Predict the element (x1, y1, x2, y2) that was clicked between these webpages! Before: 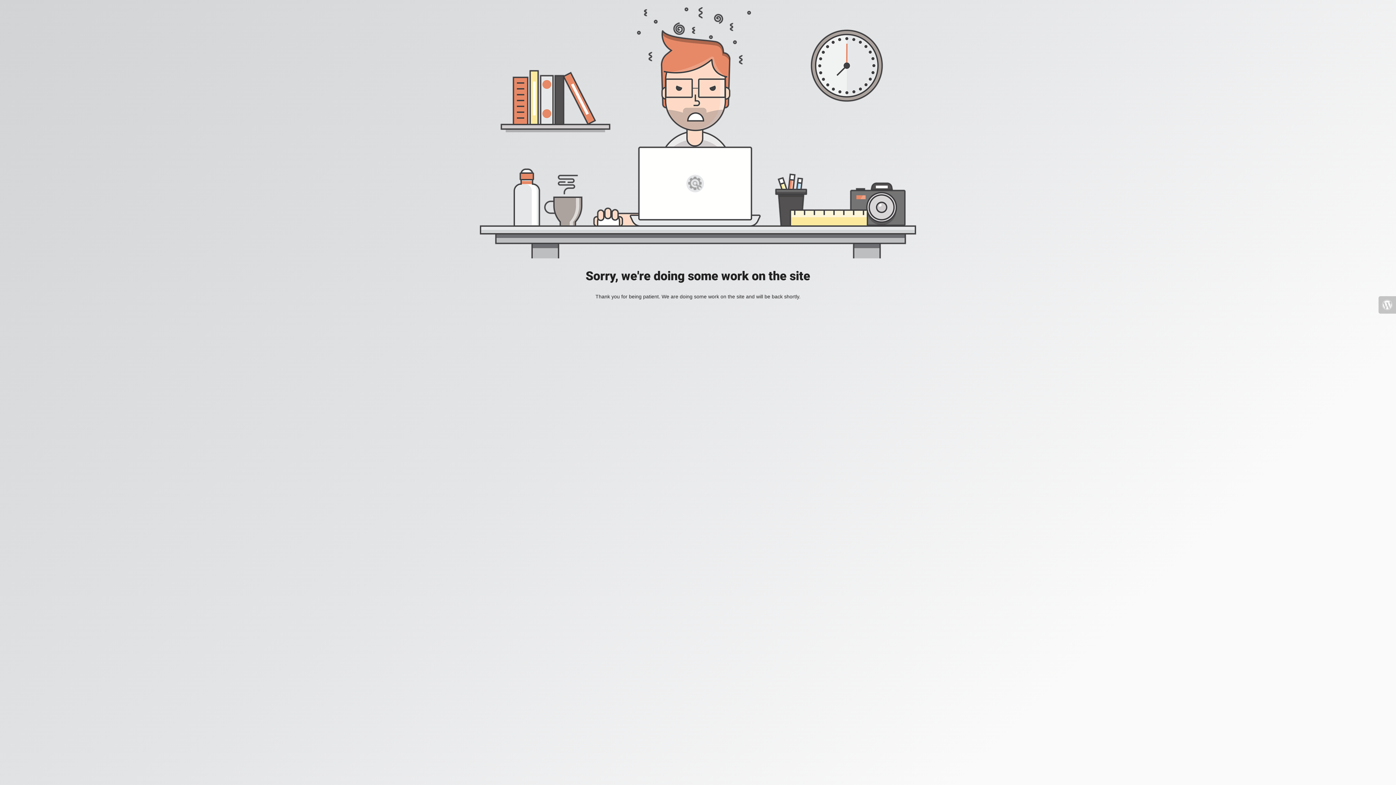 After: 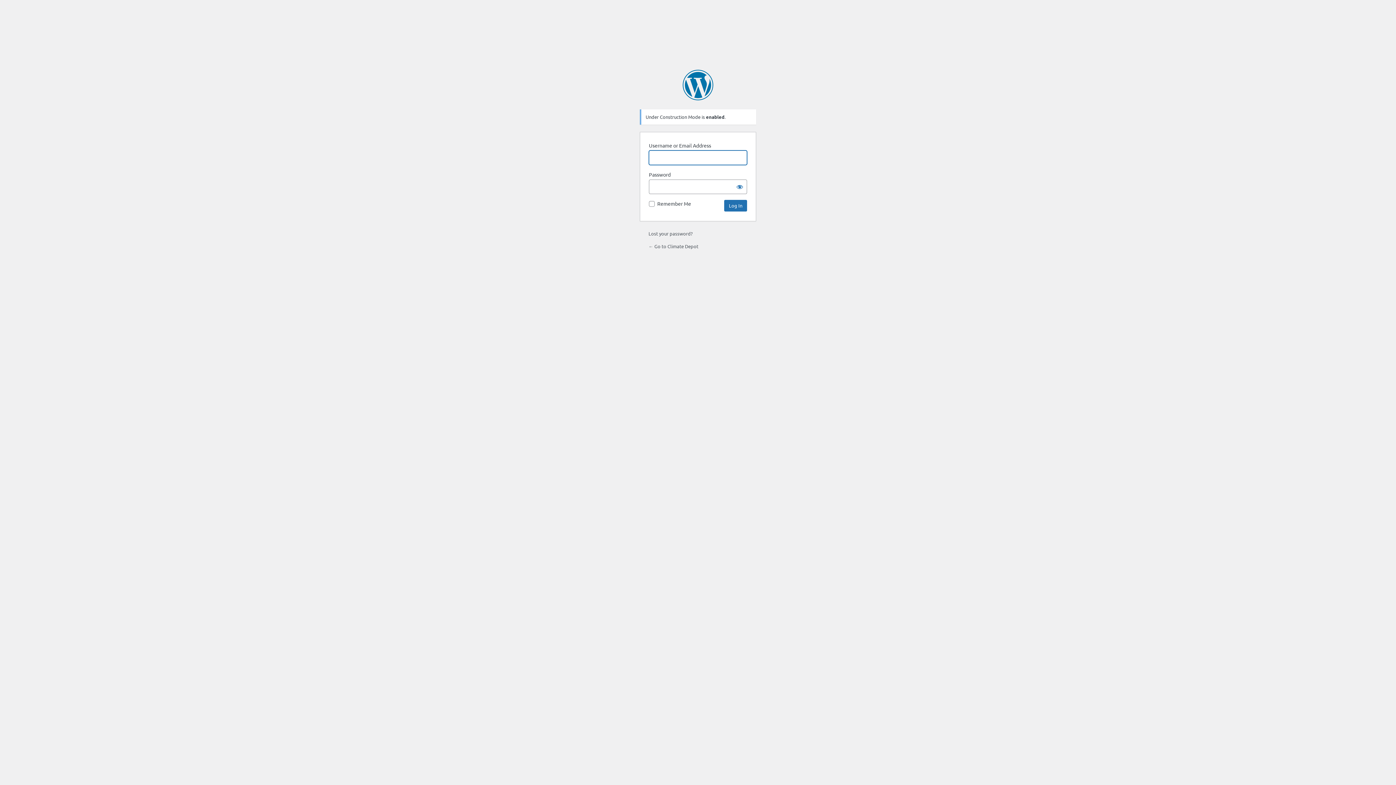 Action: bbox: (1378, 296, 1396, 313)